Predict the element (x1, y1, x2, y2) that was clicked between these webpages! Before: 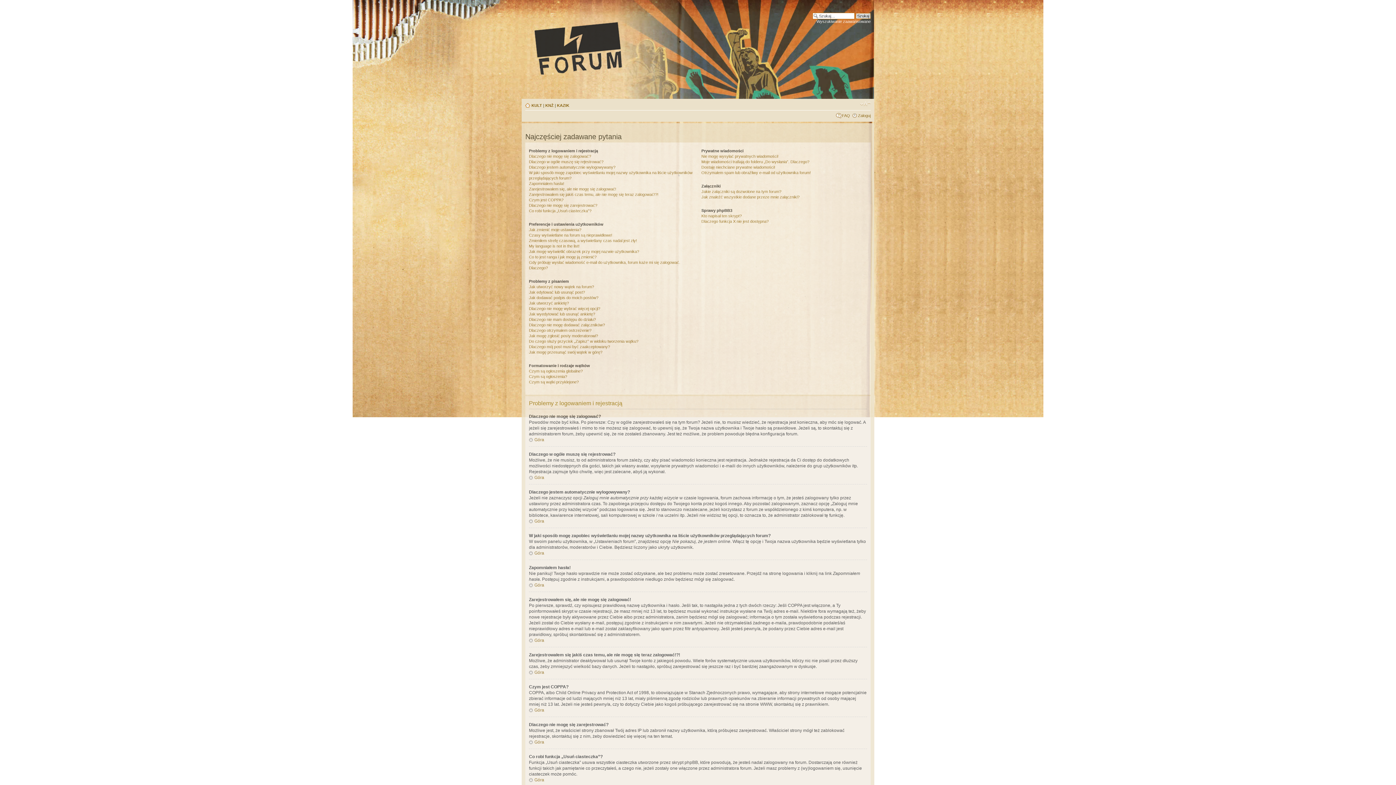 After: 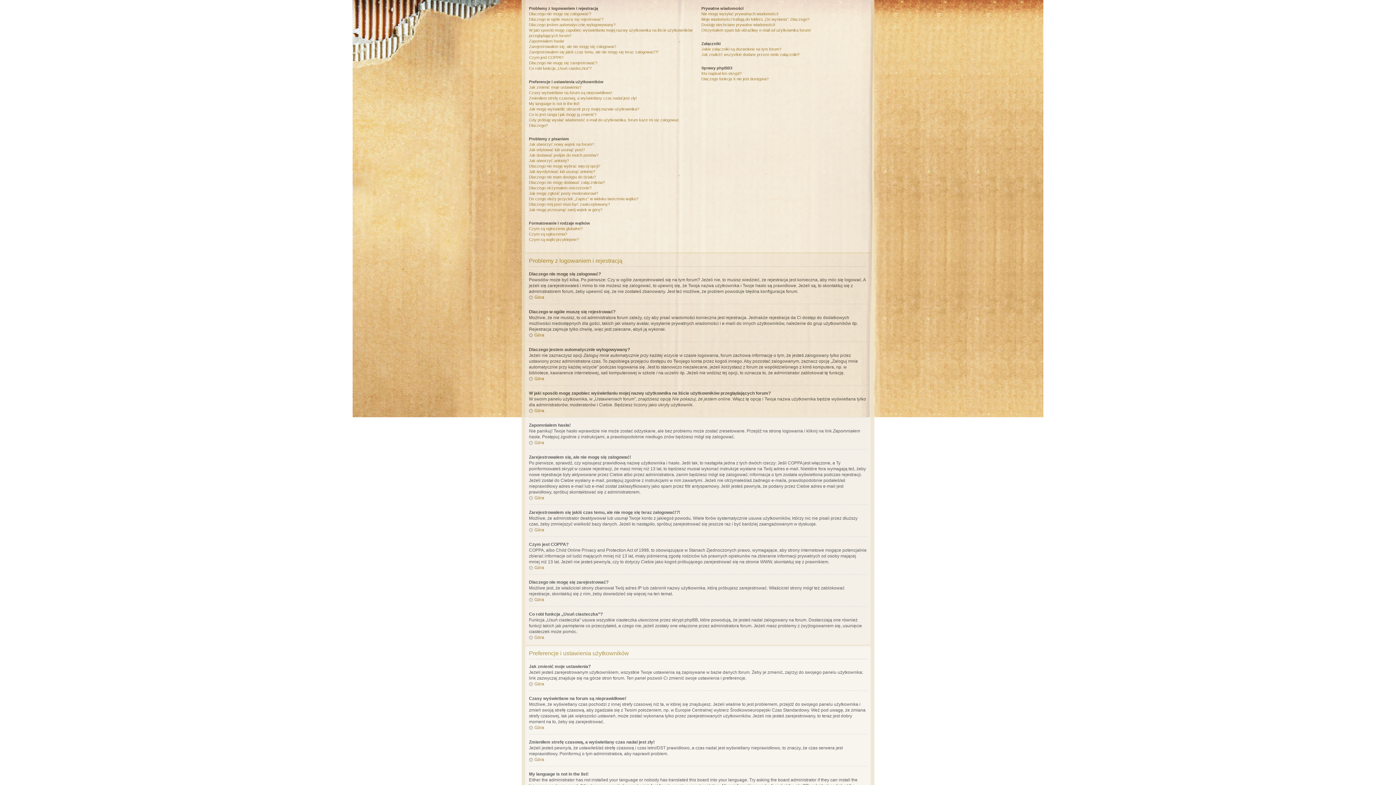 Action: bbox: (529, 475, 544, 480) label: Góra